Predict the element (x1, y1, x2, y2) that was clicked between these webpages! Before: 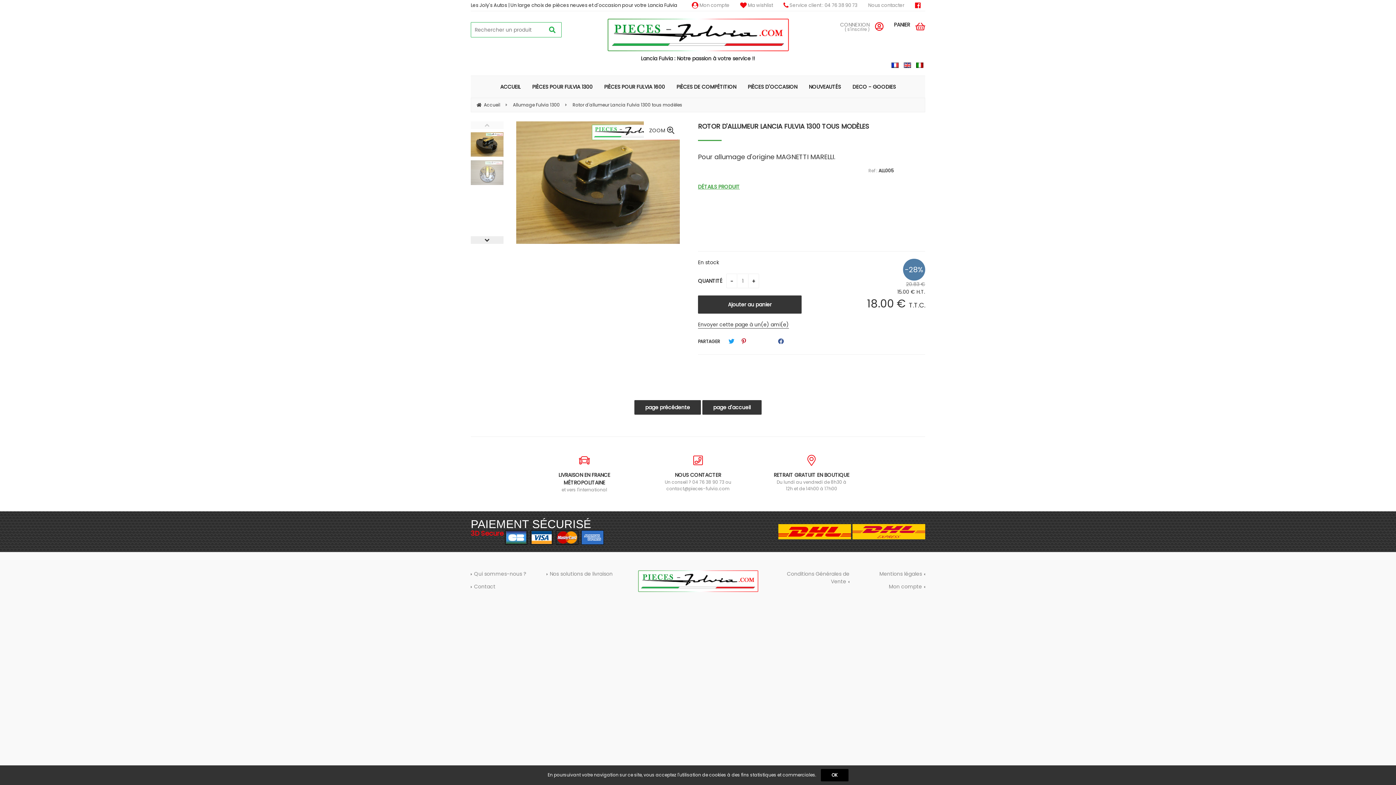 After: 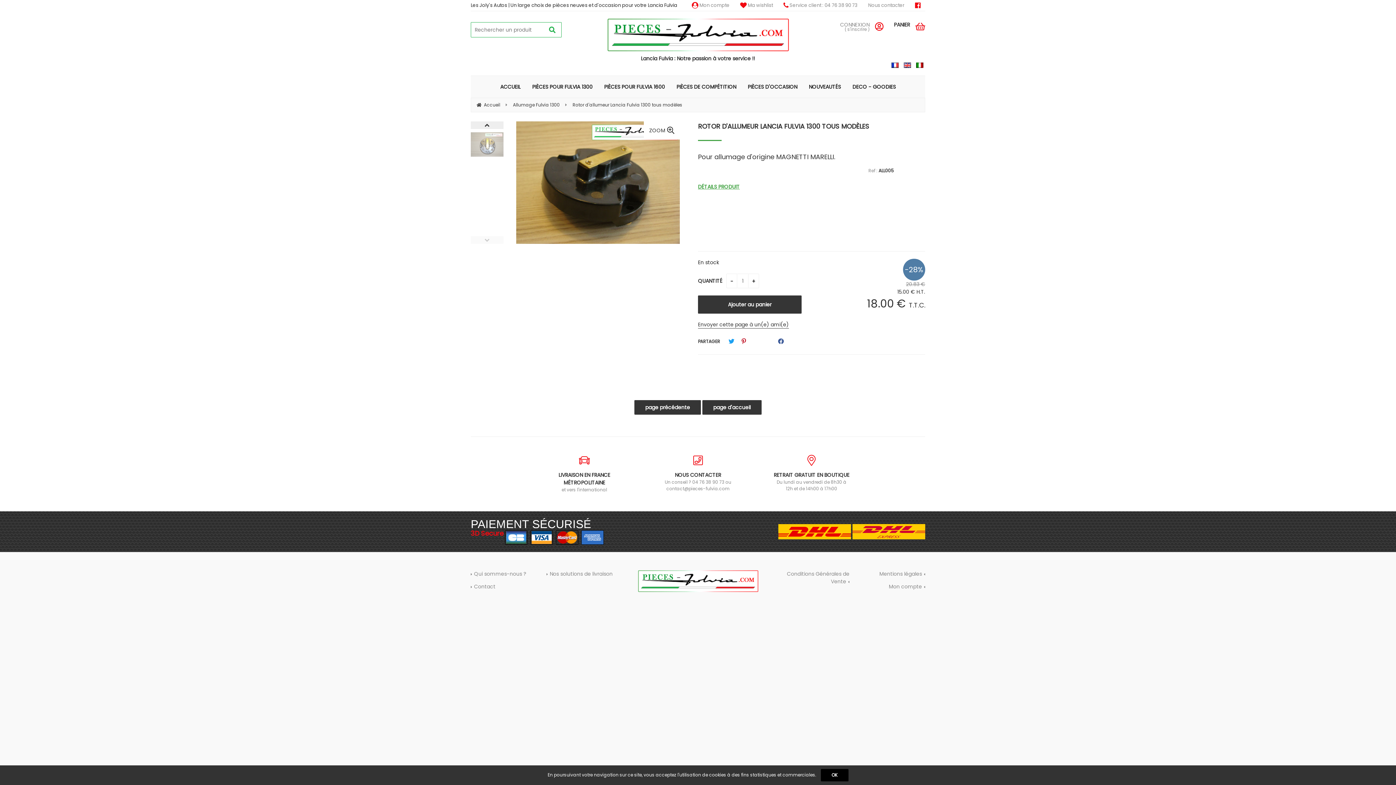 Action: bbox: (470, 236, 503, 244)